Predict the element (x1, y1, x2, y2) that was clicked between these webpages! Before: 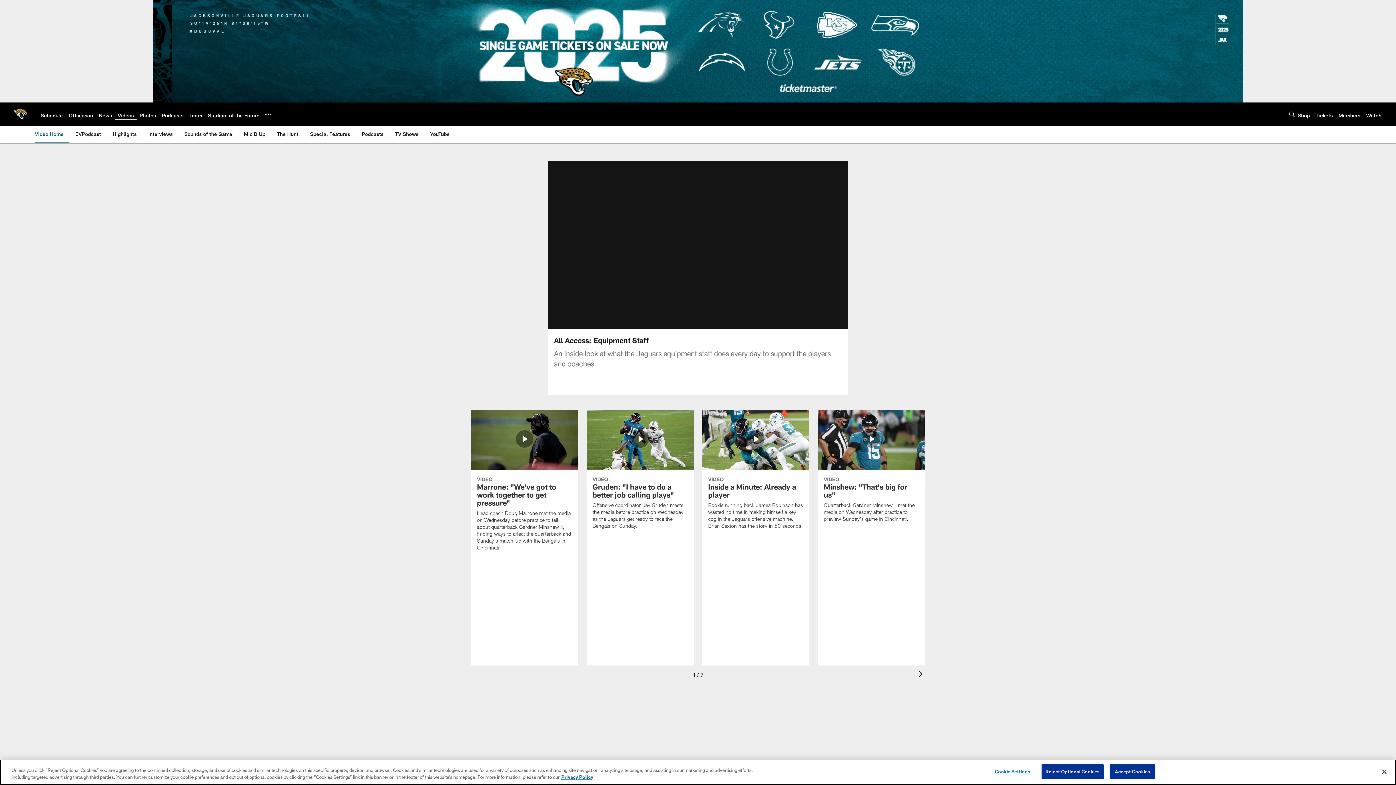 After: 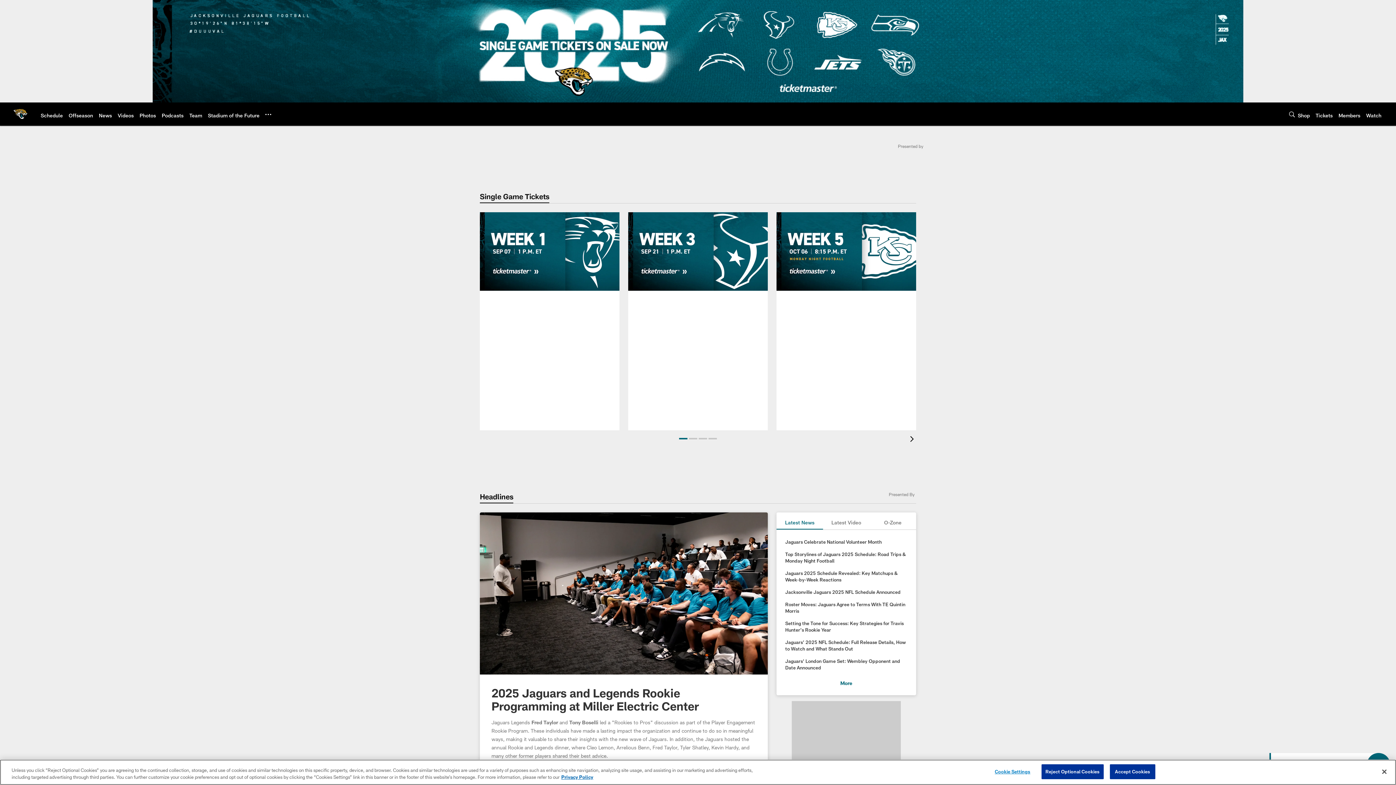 Action: bbox: (11, 105, 29, 122)